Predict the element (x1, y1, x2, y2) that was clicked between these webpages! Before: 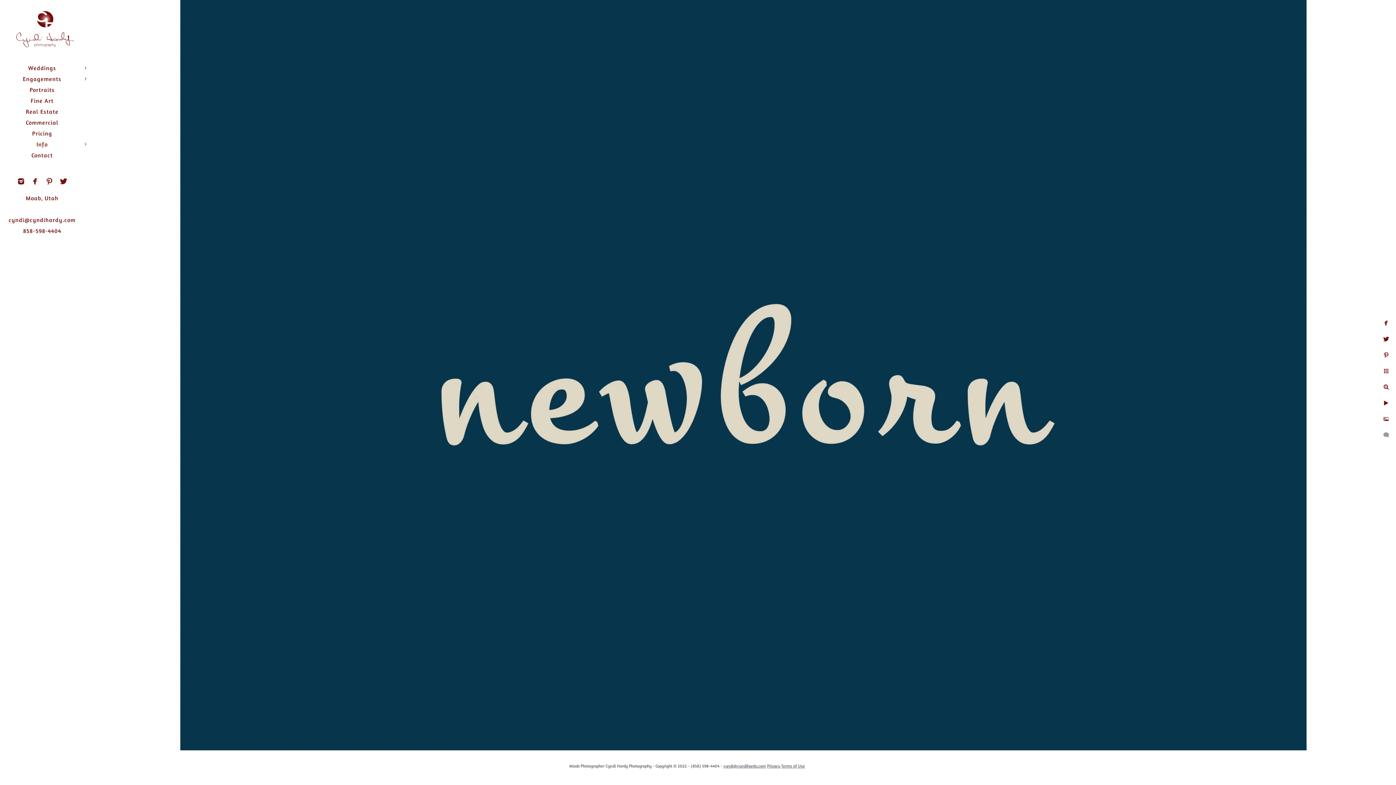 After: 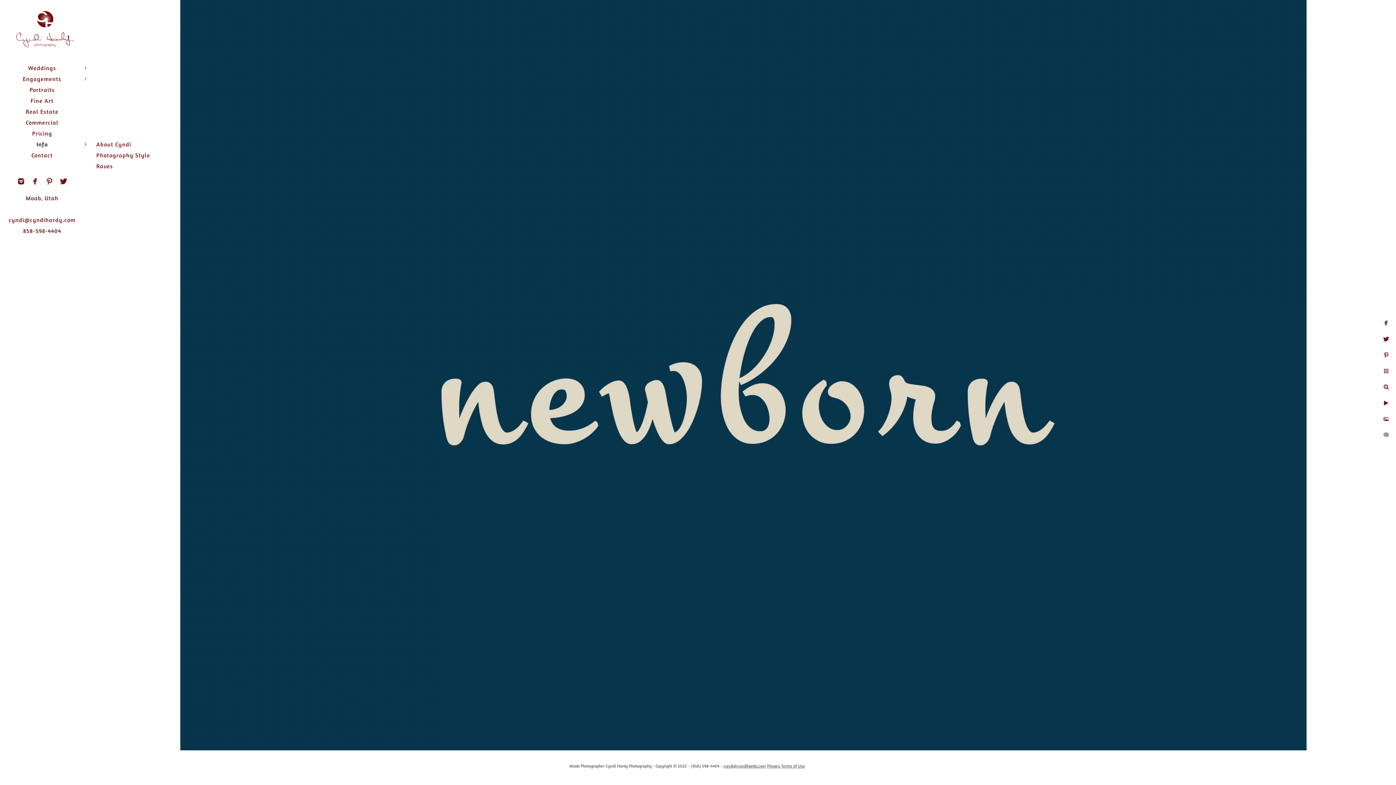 Action: label: Info bbox: (36, 140, 47, 148)